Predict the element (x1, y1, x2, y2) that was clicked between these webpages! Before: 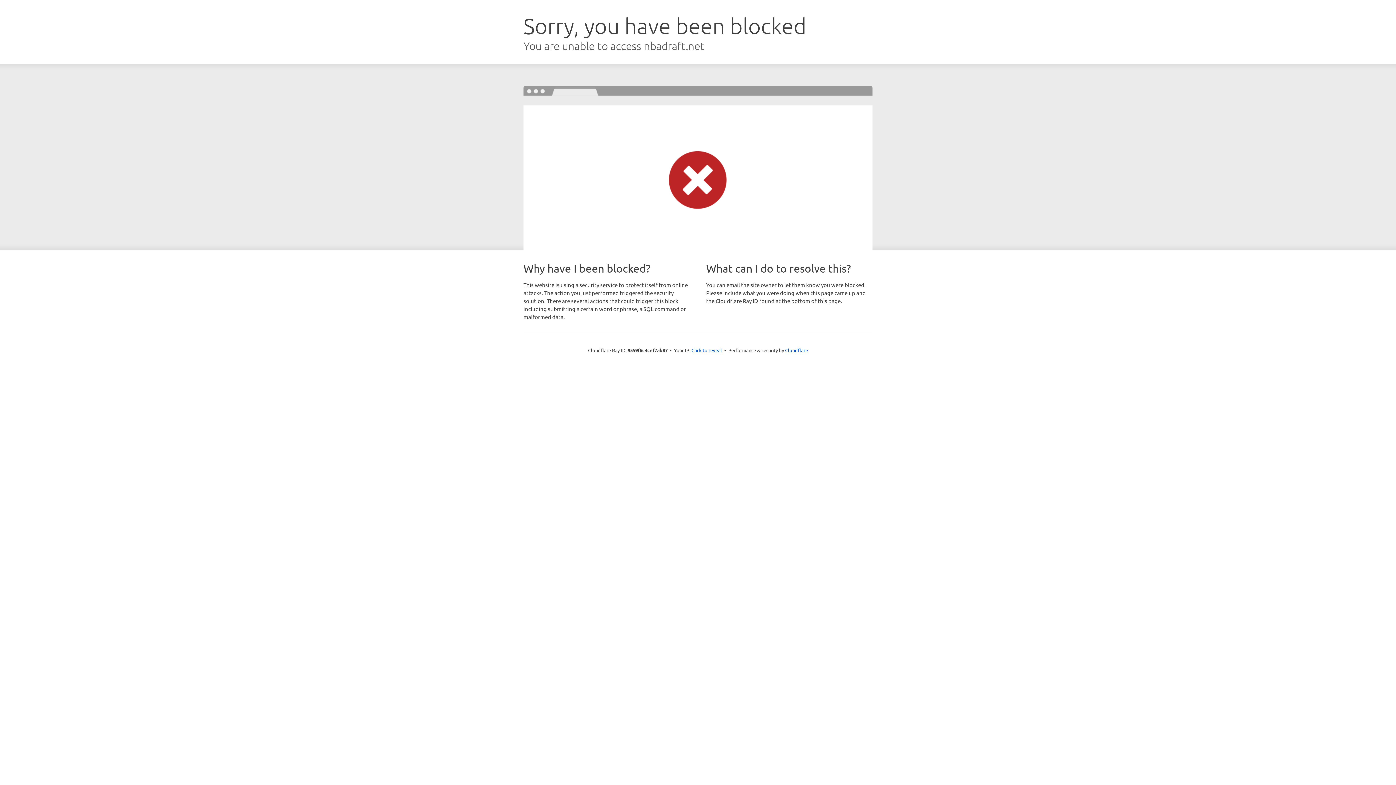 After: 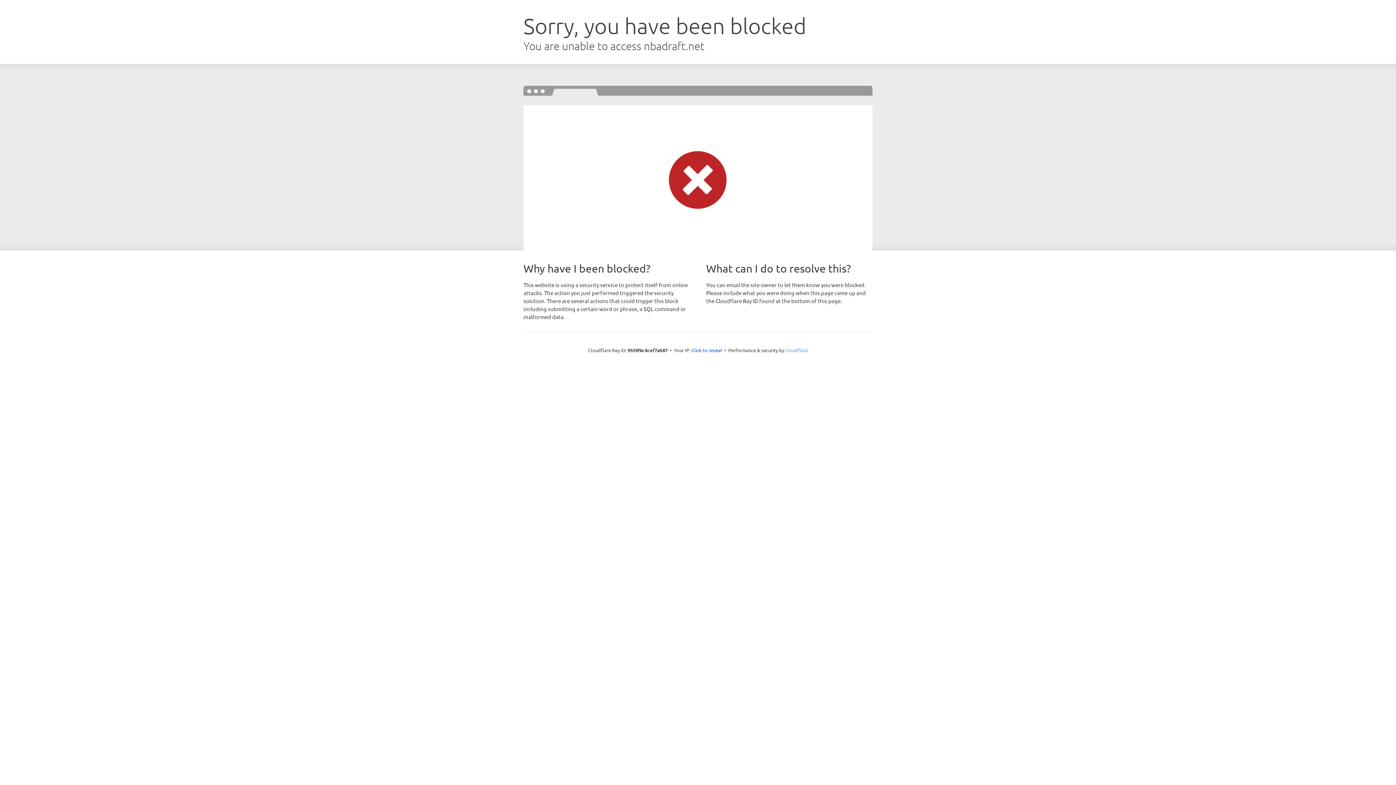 Action: label: Cloudflare bbox: (785, 347, 808, 353)